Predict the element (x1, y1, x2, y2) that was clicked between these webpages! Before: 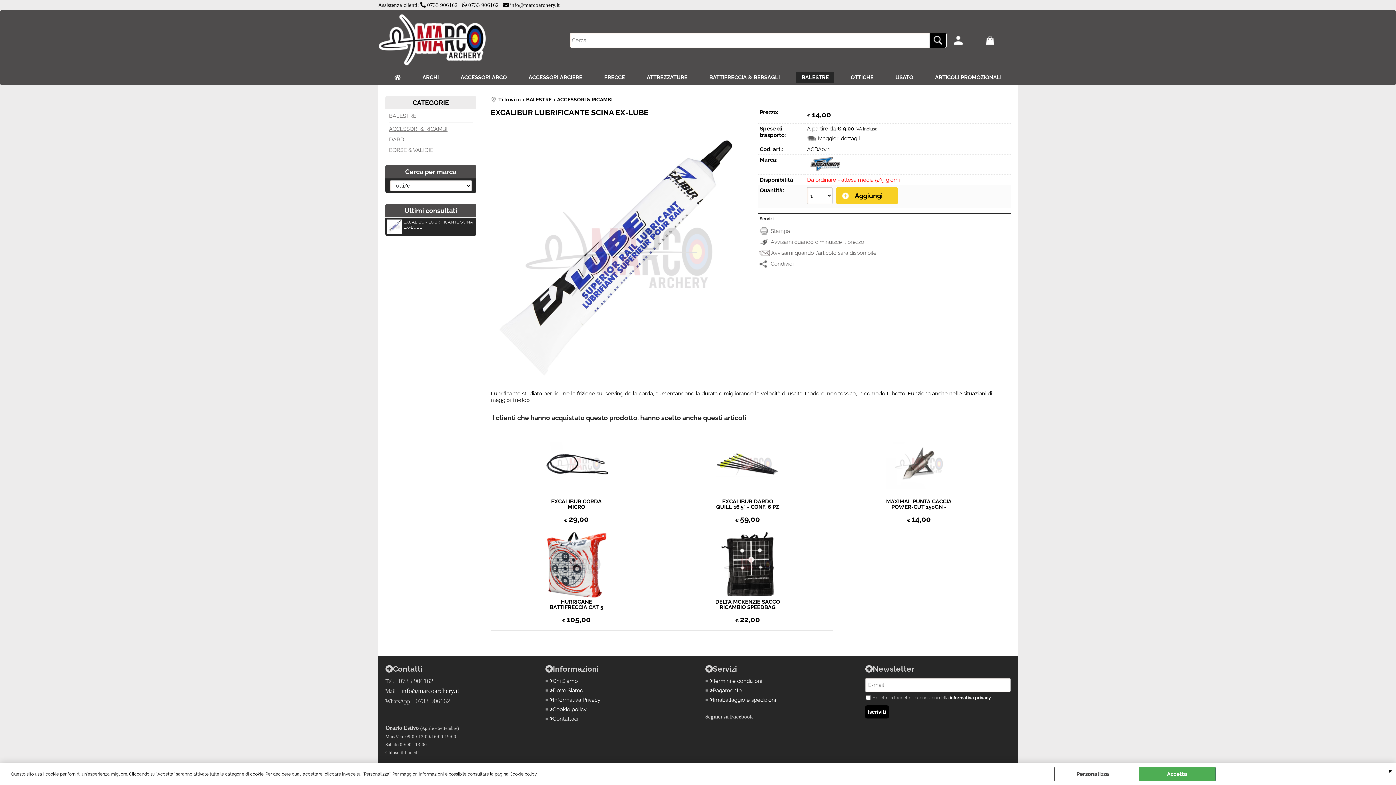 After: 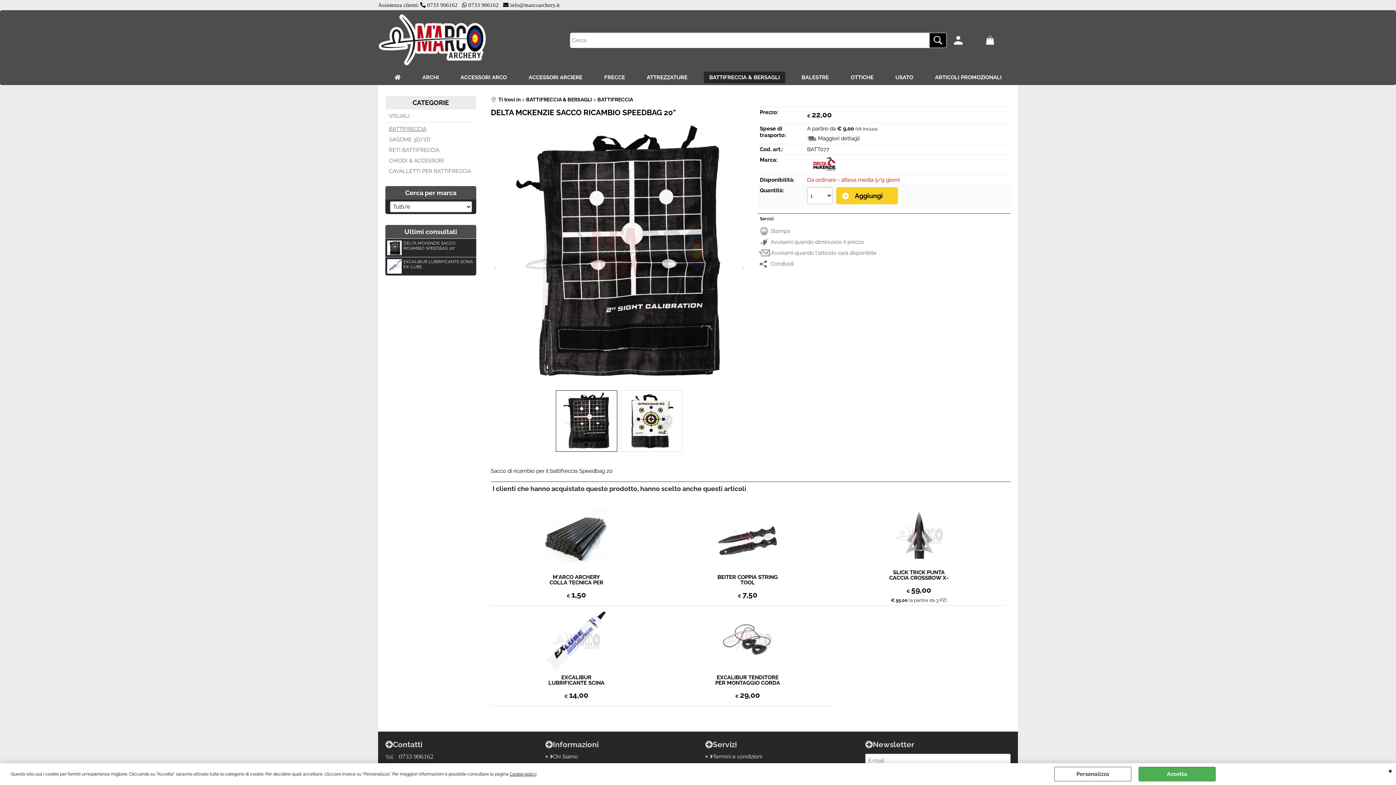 Action: bbox: (662, 532, 833, 597)